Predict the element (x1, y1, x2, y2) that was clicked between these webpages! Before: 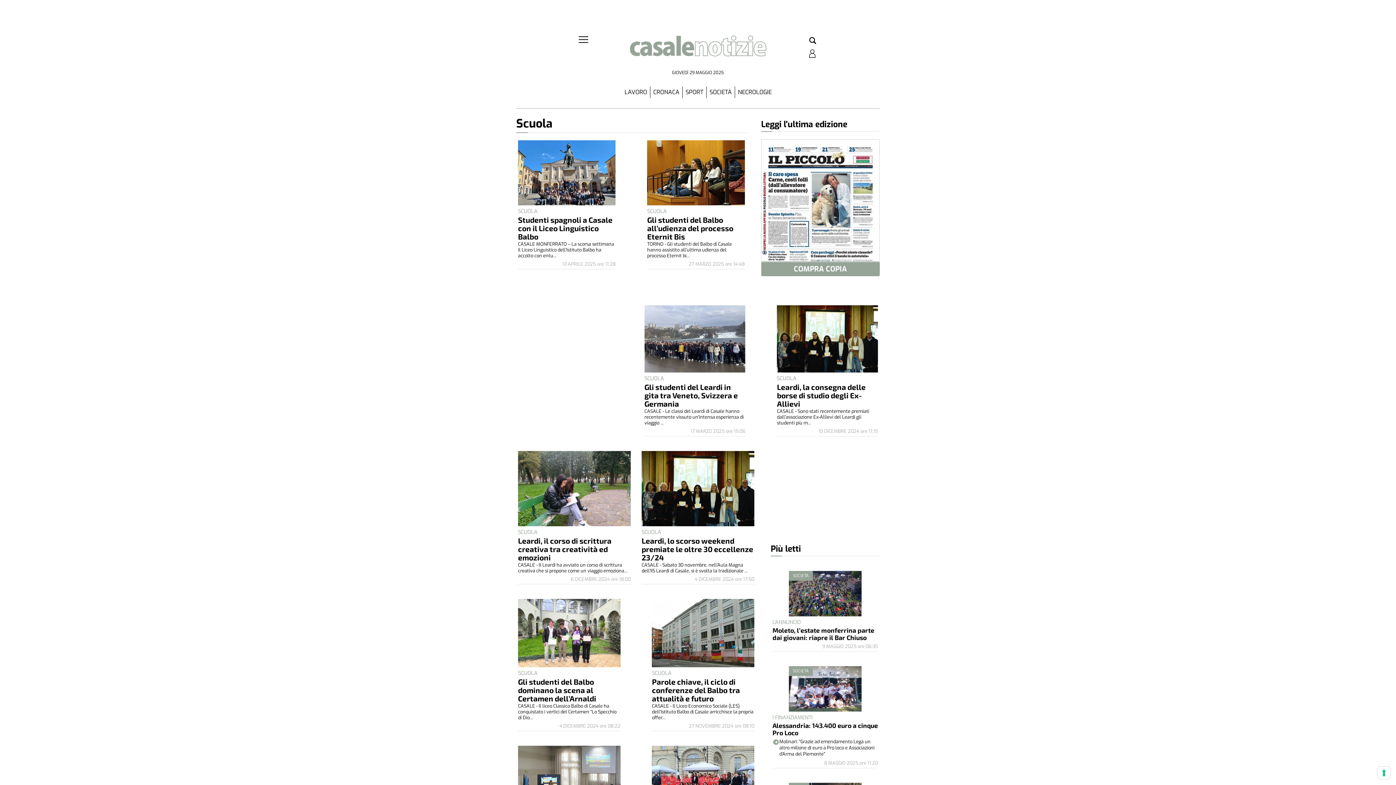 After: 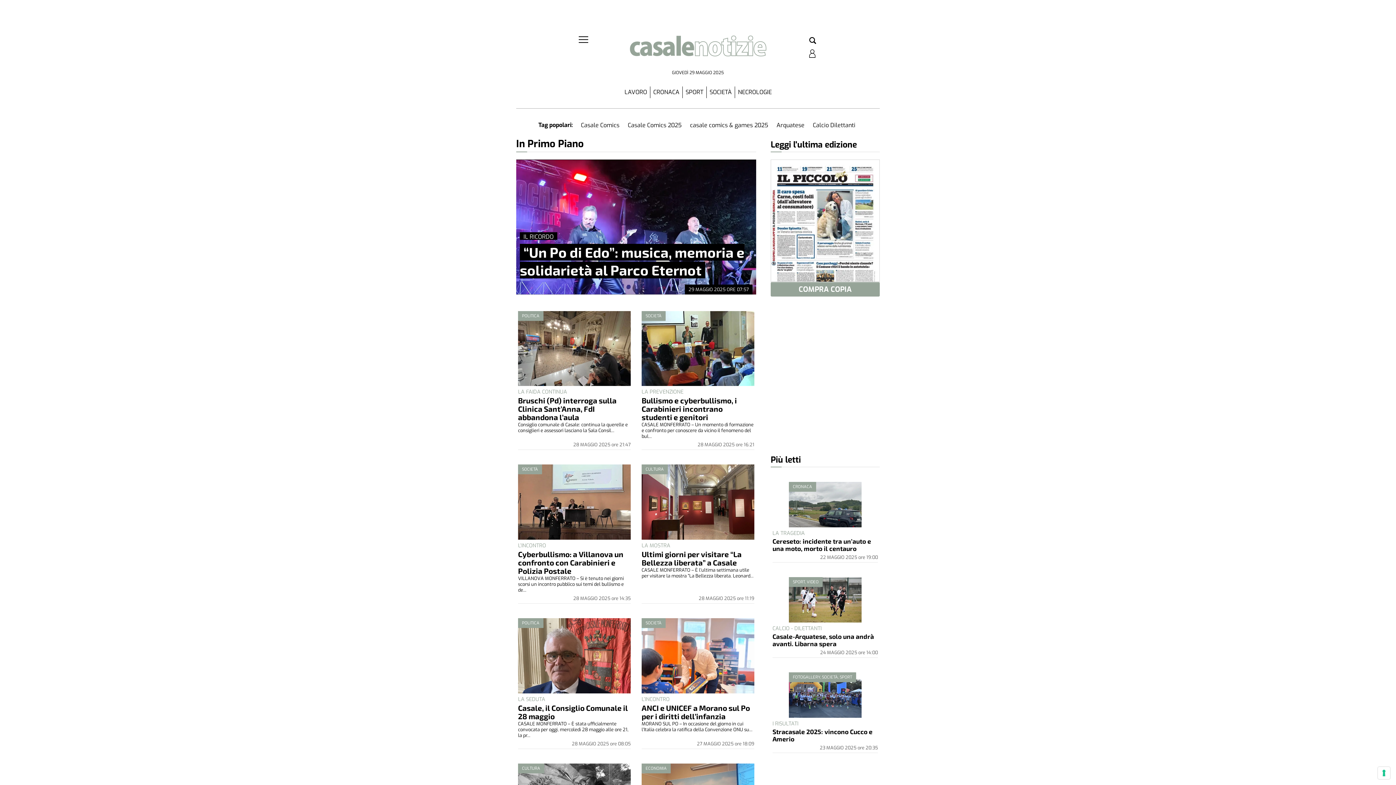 Action: label: Link in logo to homepage bbox: (603, 32, 792, 70)